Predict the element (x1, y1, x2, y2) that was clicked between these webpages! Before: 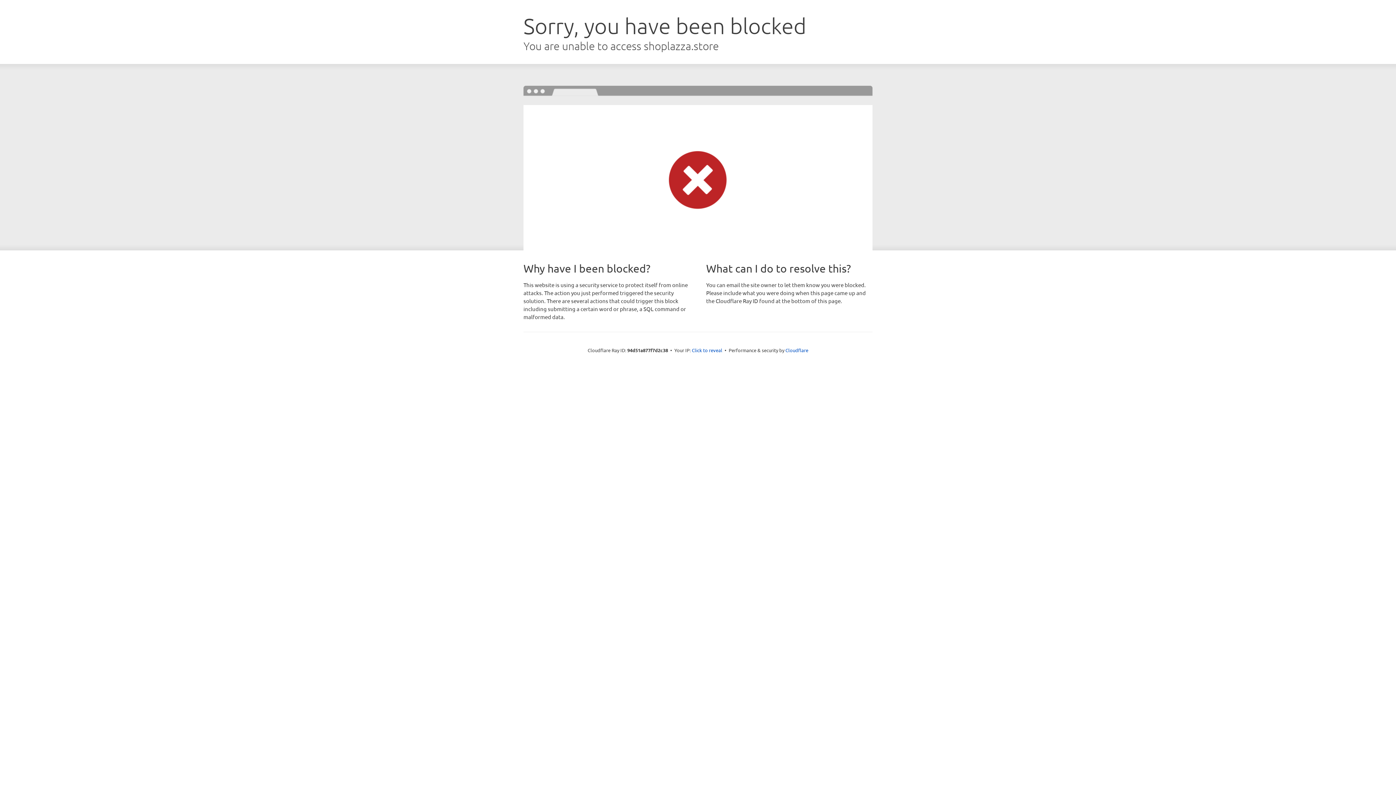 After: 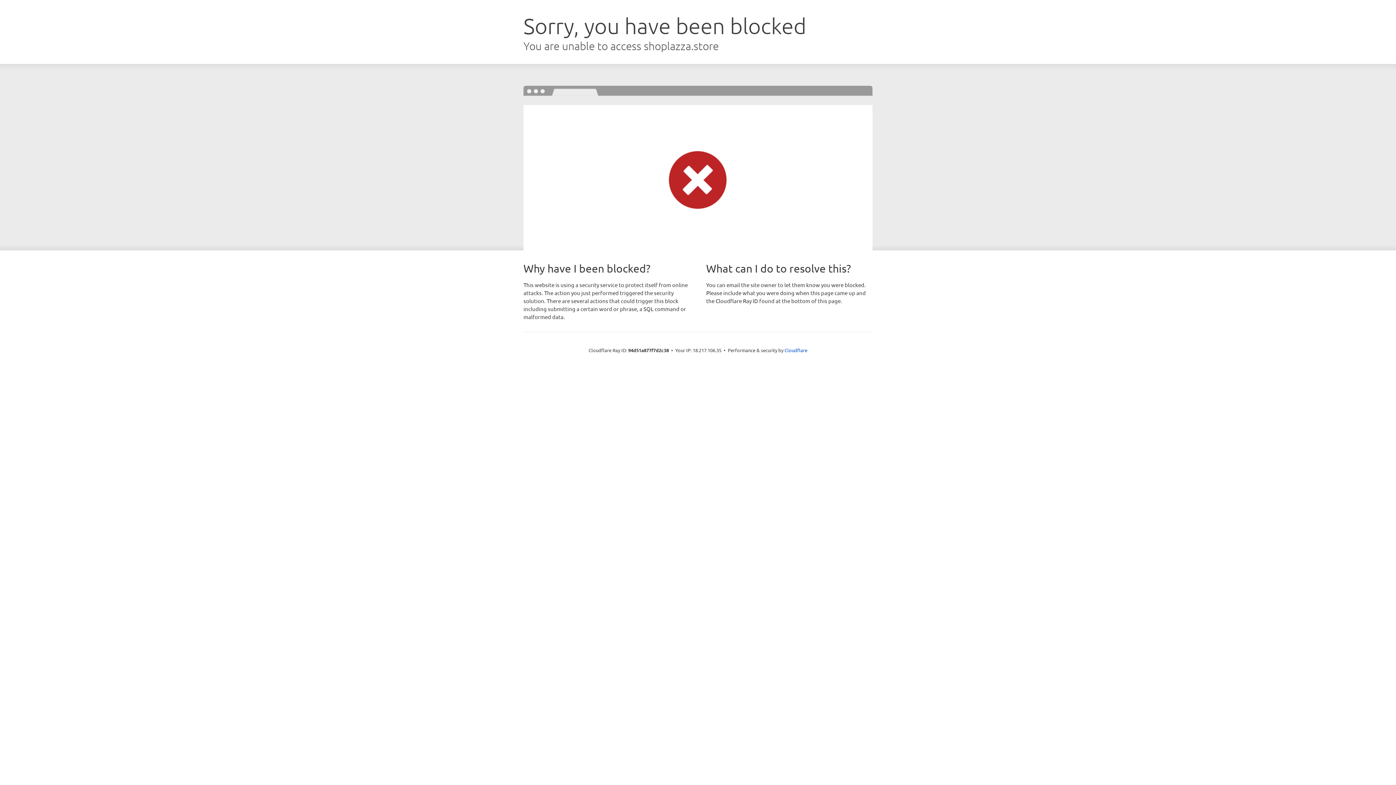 Action: label: Click to reveal bbox: (692, 346, 722, 353)